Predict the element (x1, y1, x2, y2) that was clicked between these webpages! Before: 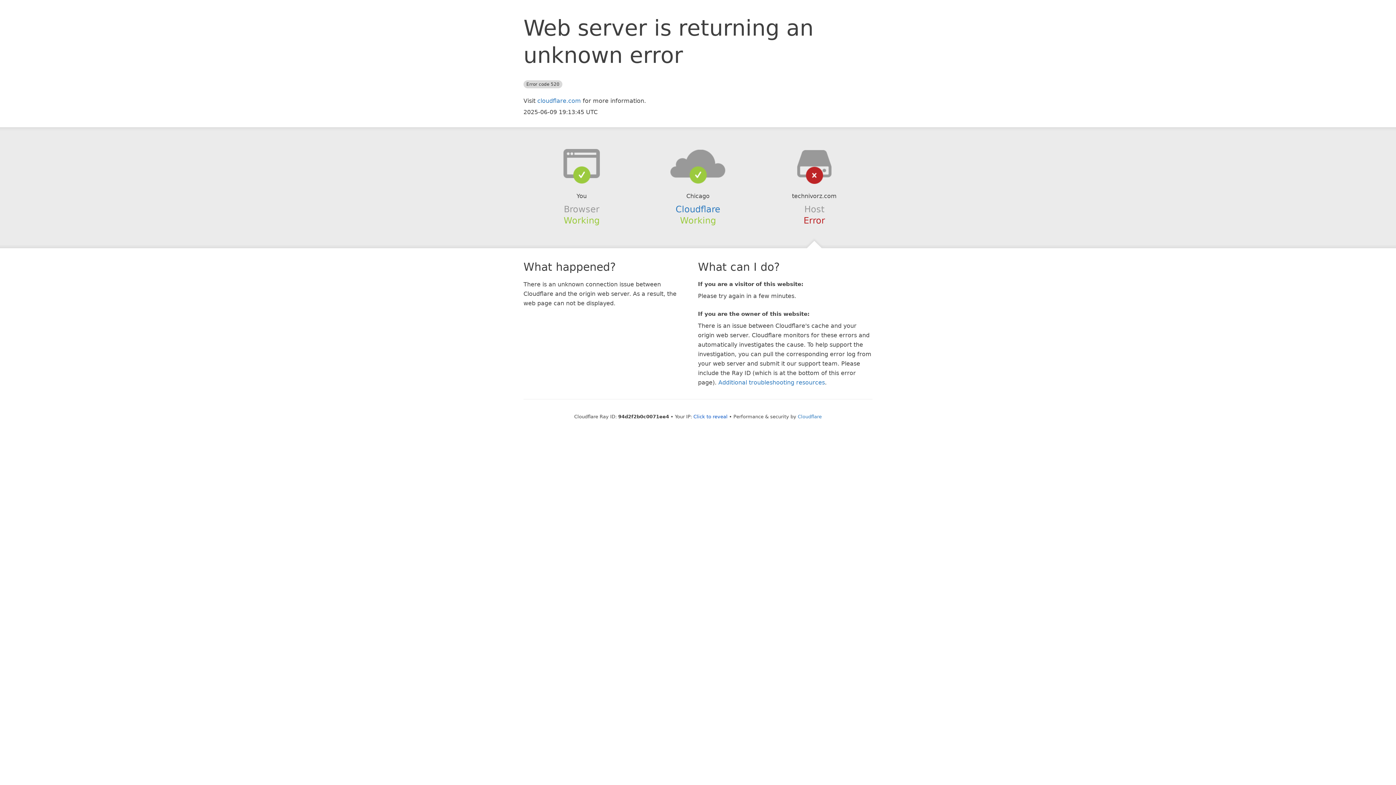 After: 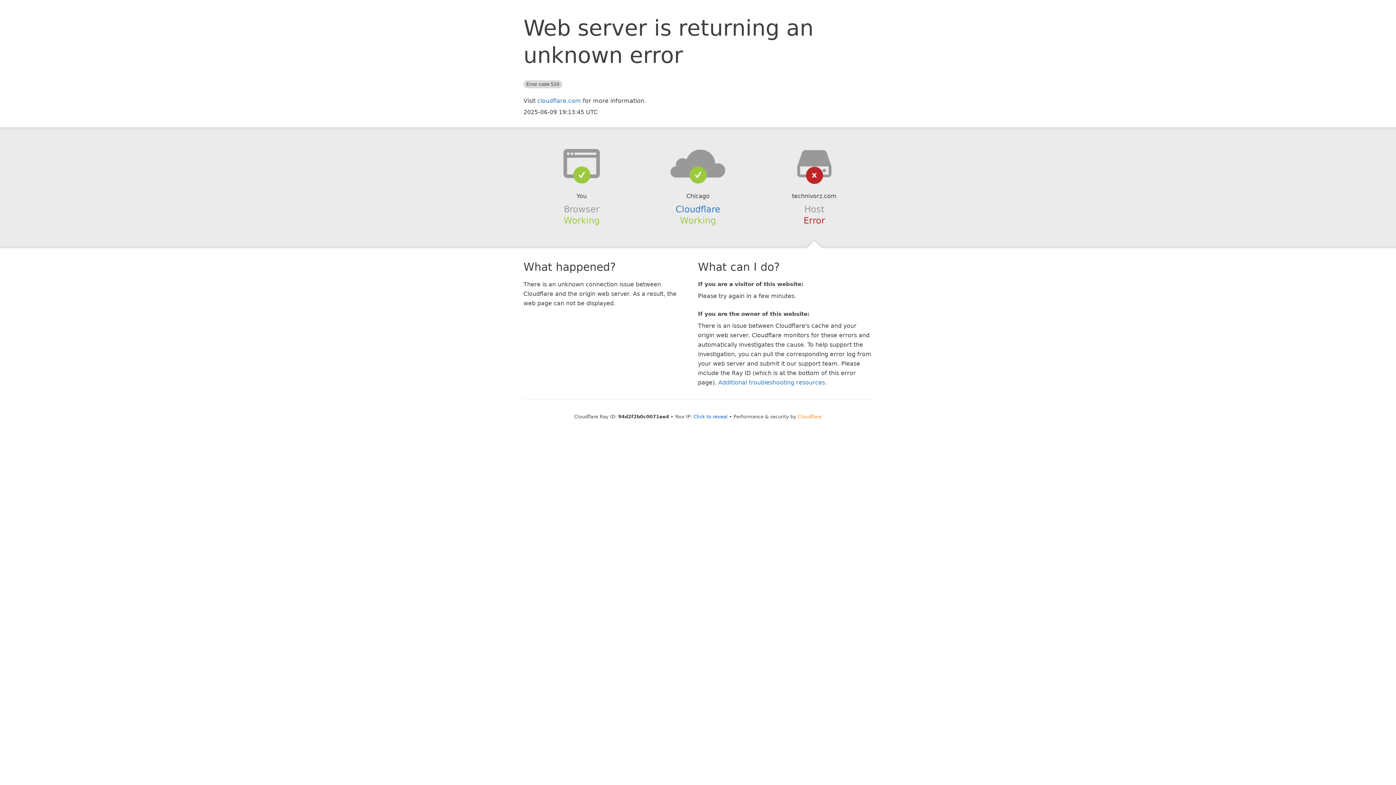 Action: label: Cloudflare bbox: (798, 414, 822, 419)